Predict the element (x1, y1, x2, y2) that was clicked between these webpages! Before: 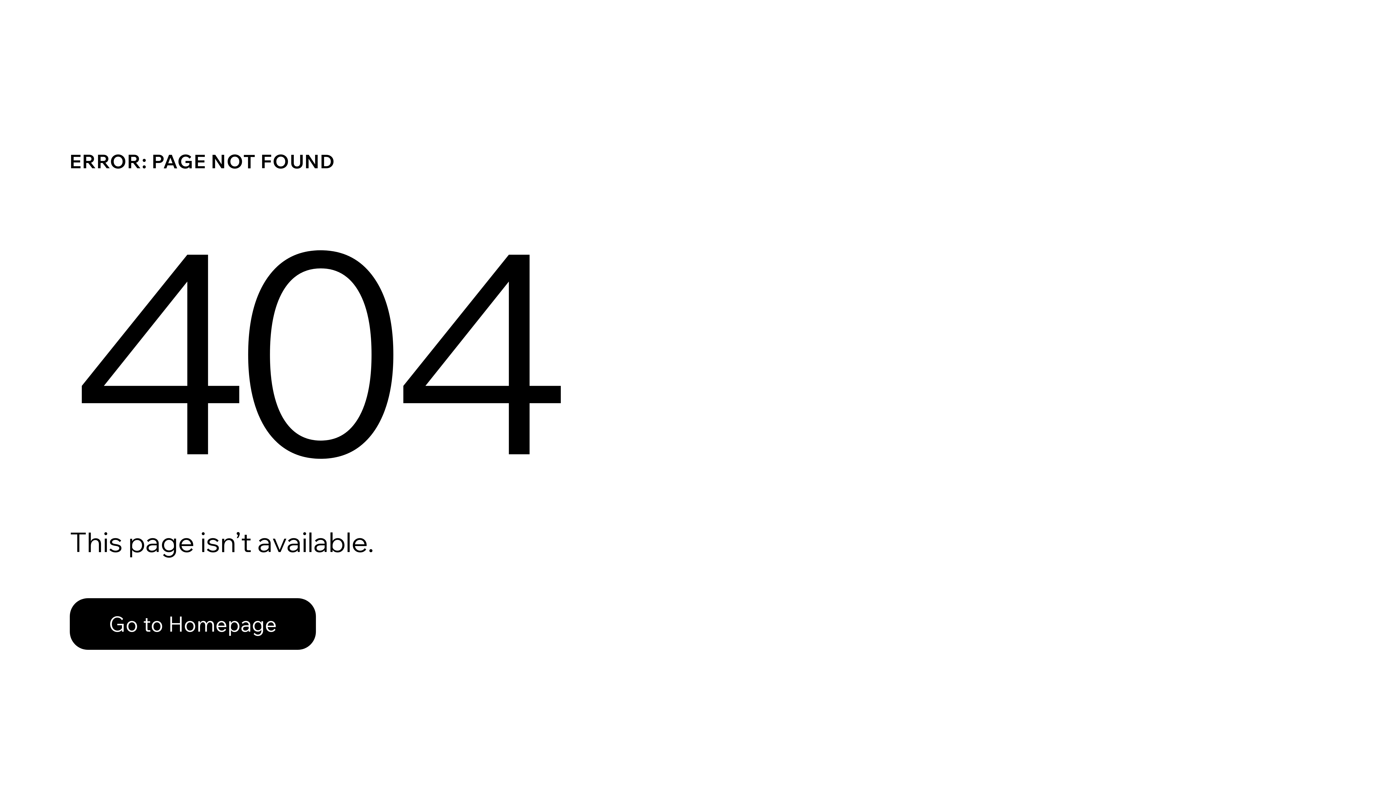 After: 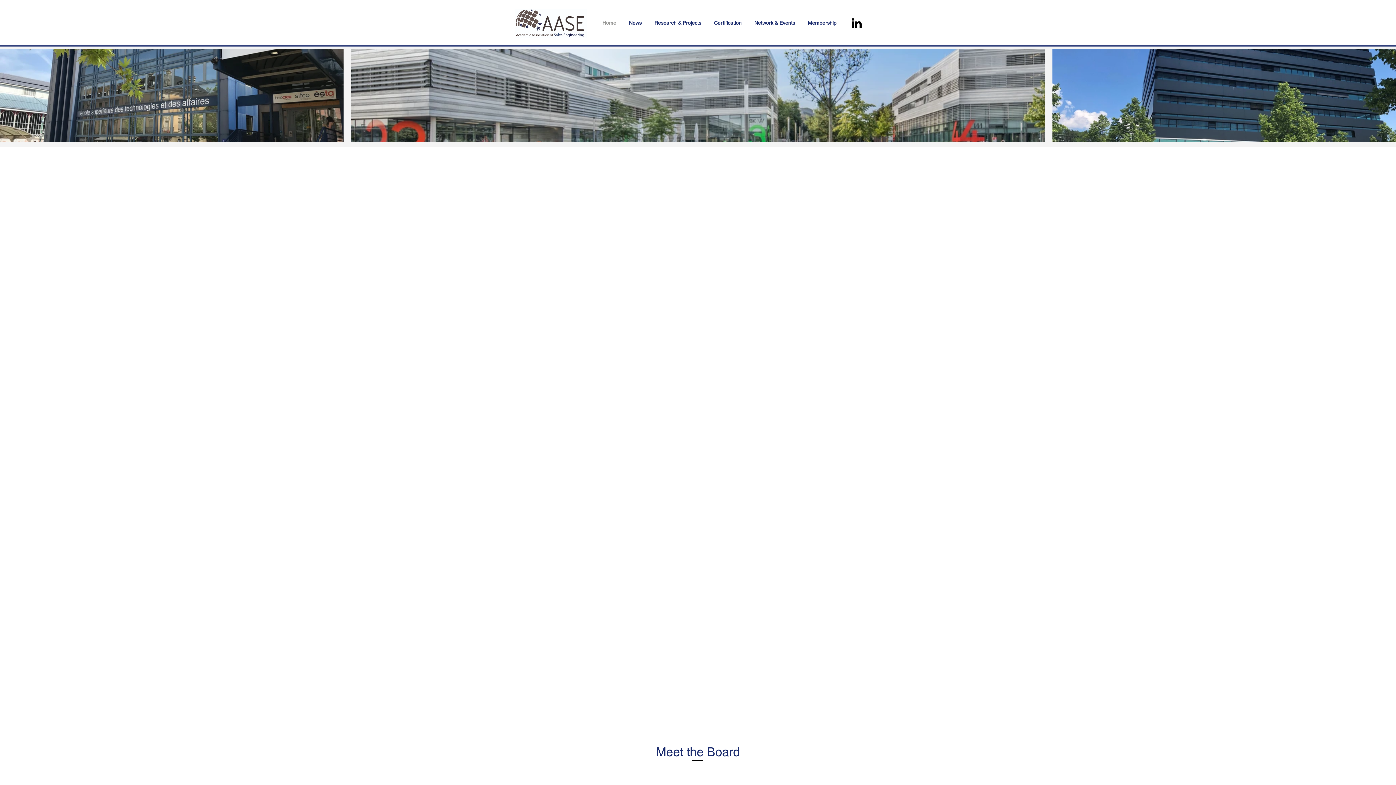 Action: bbox: (69, 598, 316, 650) label: Go to Homepage